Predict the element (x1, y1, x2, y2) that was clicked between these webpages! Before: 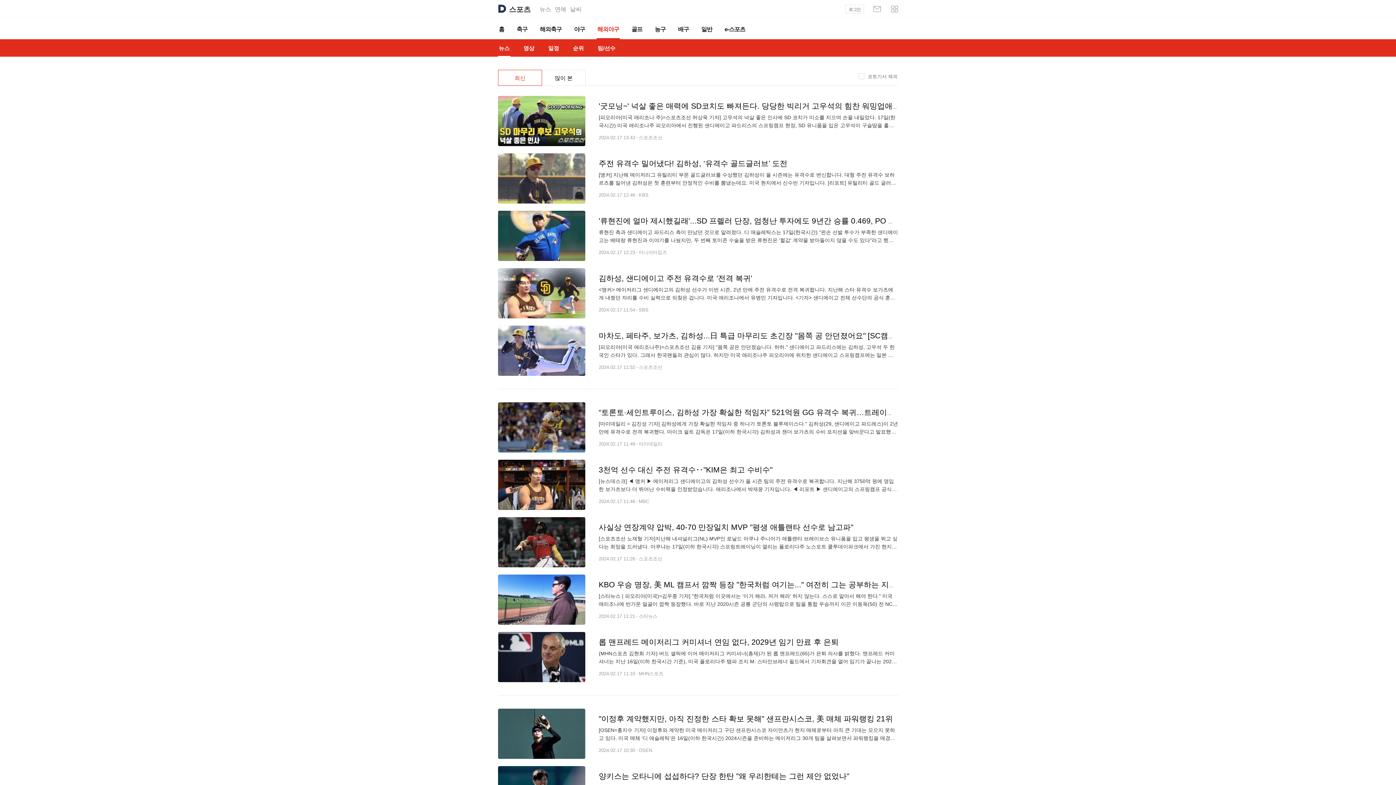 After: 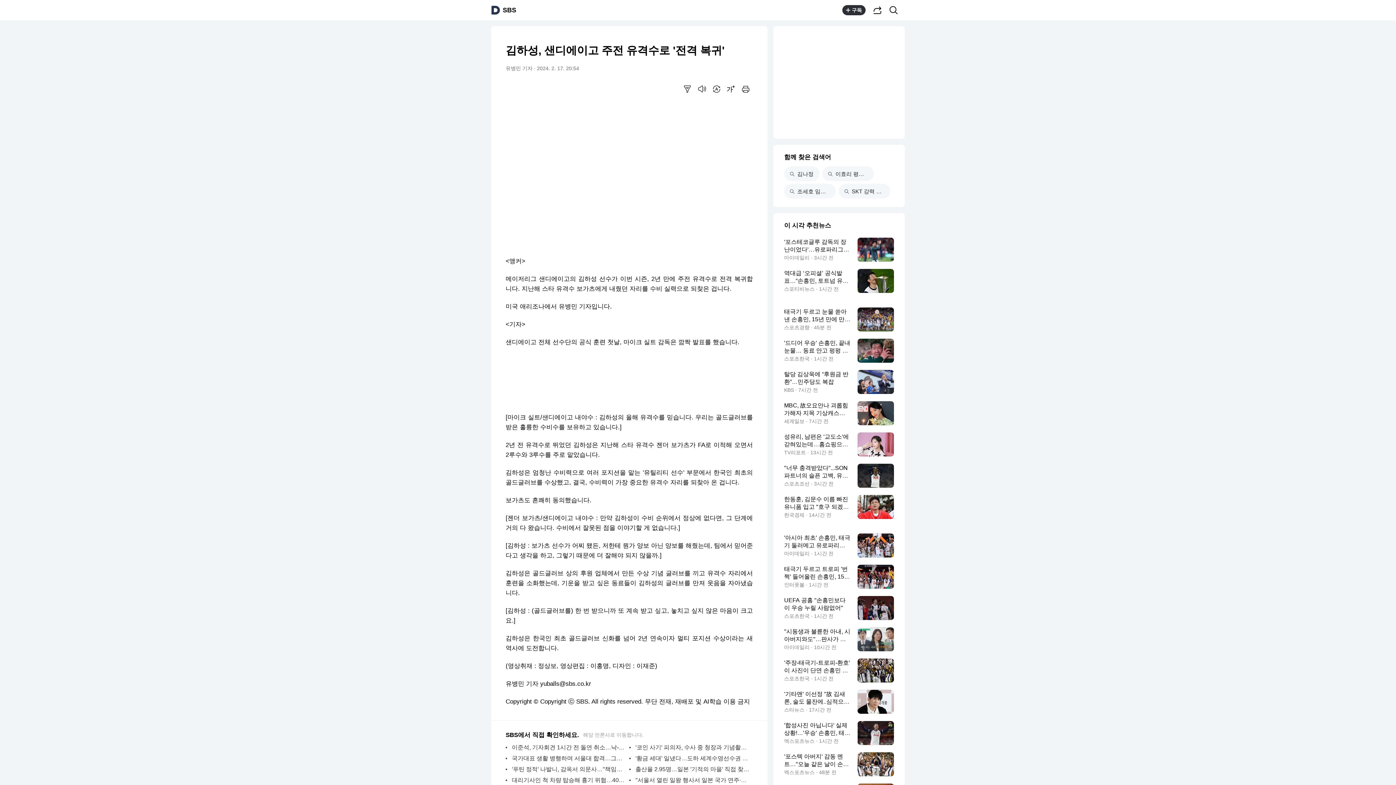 Action: bbox: (598, 274, 752, 282) label: 김하성, 샌디에이고 주전 유격수로 '전격 복귀'